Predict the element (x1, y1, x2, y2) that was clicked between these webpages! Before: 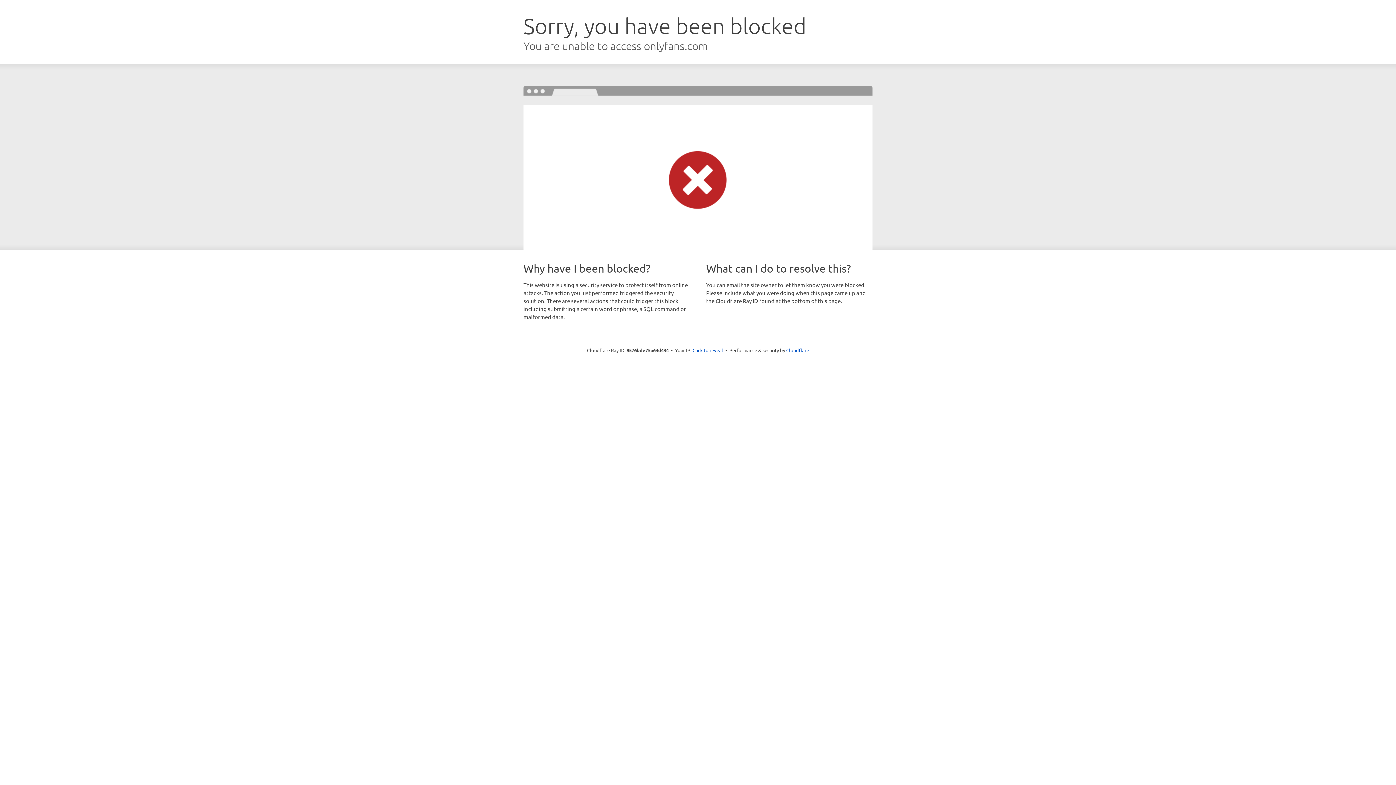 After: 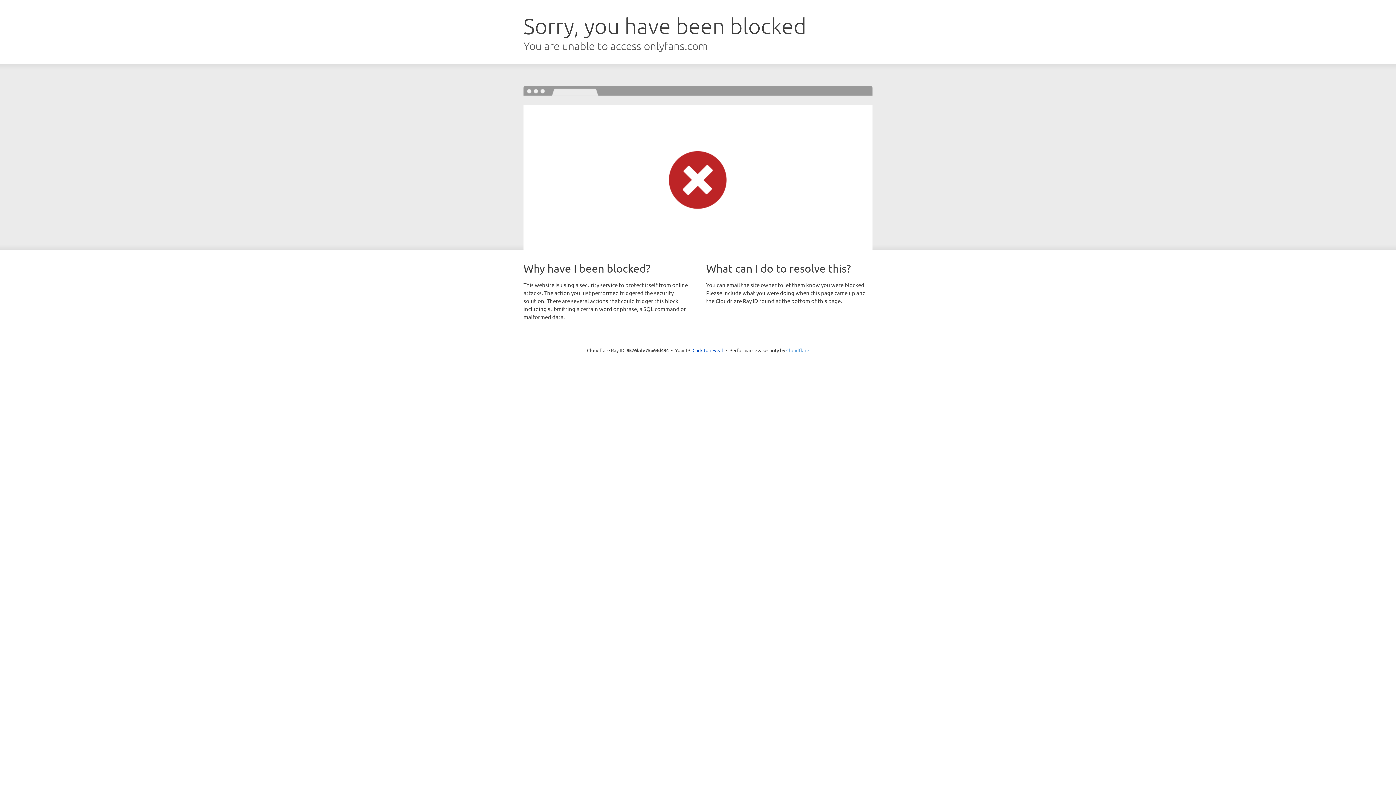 Action: label: Cloudflare bbox: (786, 347, 809, 353)